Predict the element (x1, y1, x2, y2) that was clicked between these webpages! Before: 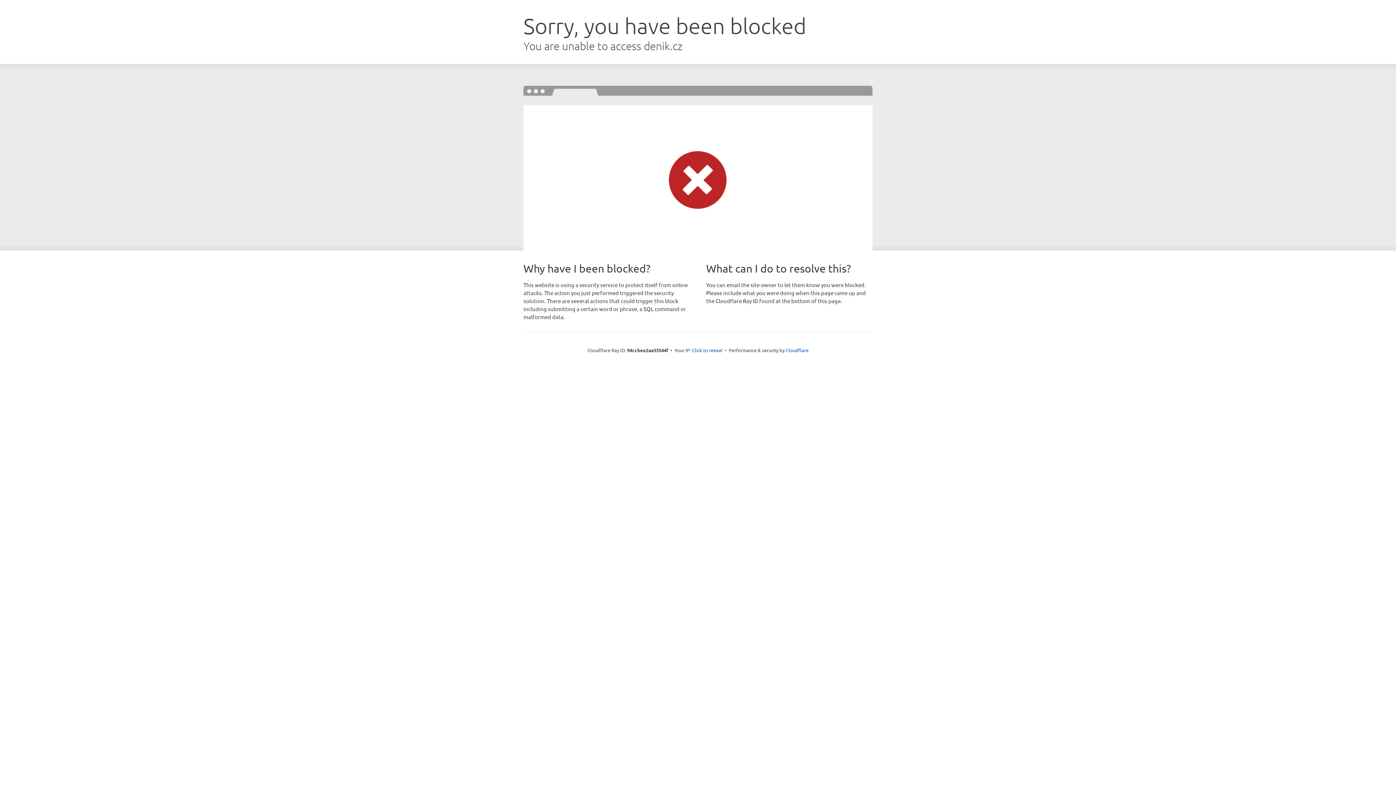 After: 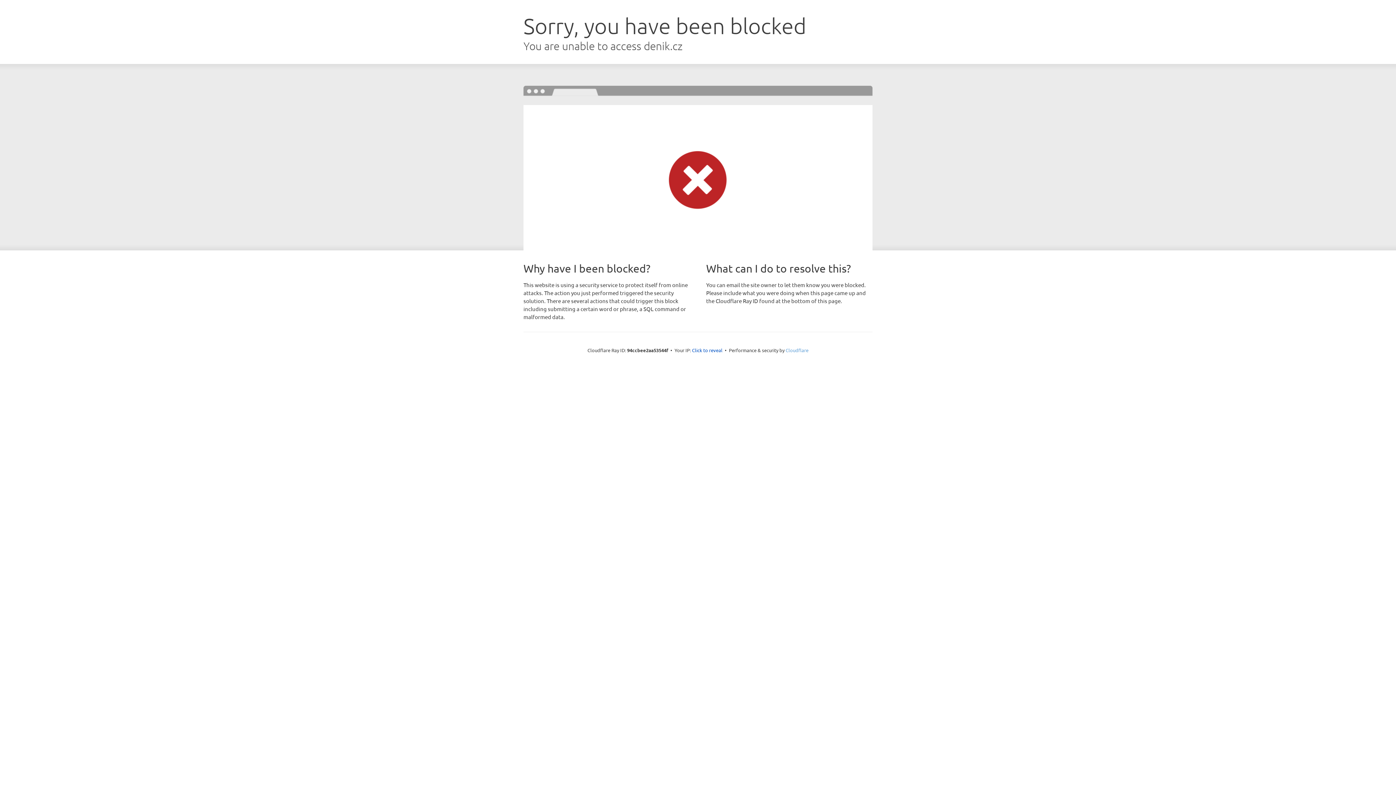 Action: label: Cloudflare bbox: (785, 347, 808, 353)